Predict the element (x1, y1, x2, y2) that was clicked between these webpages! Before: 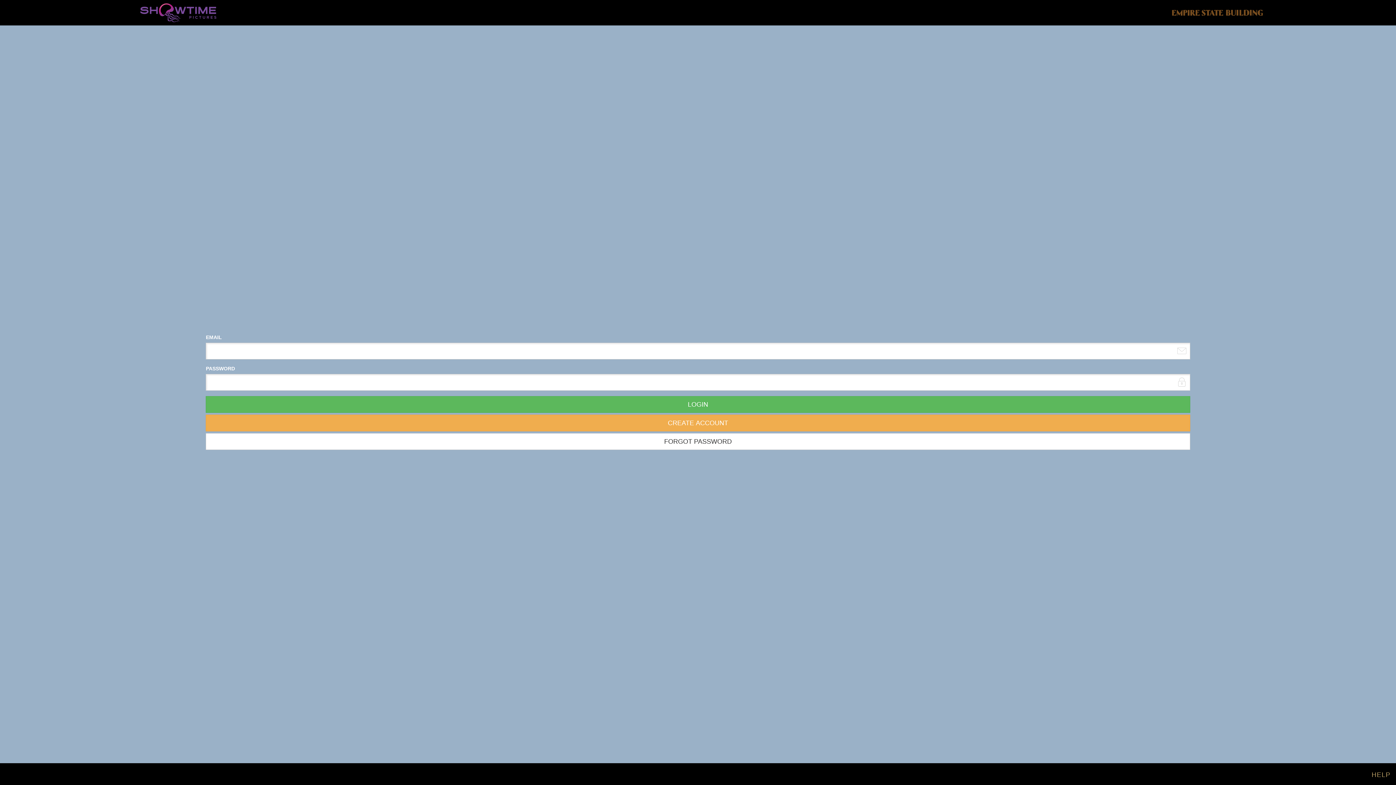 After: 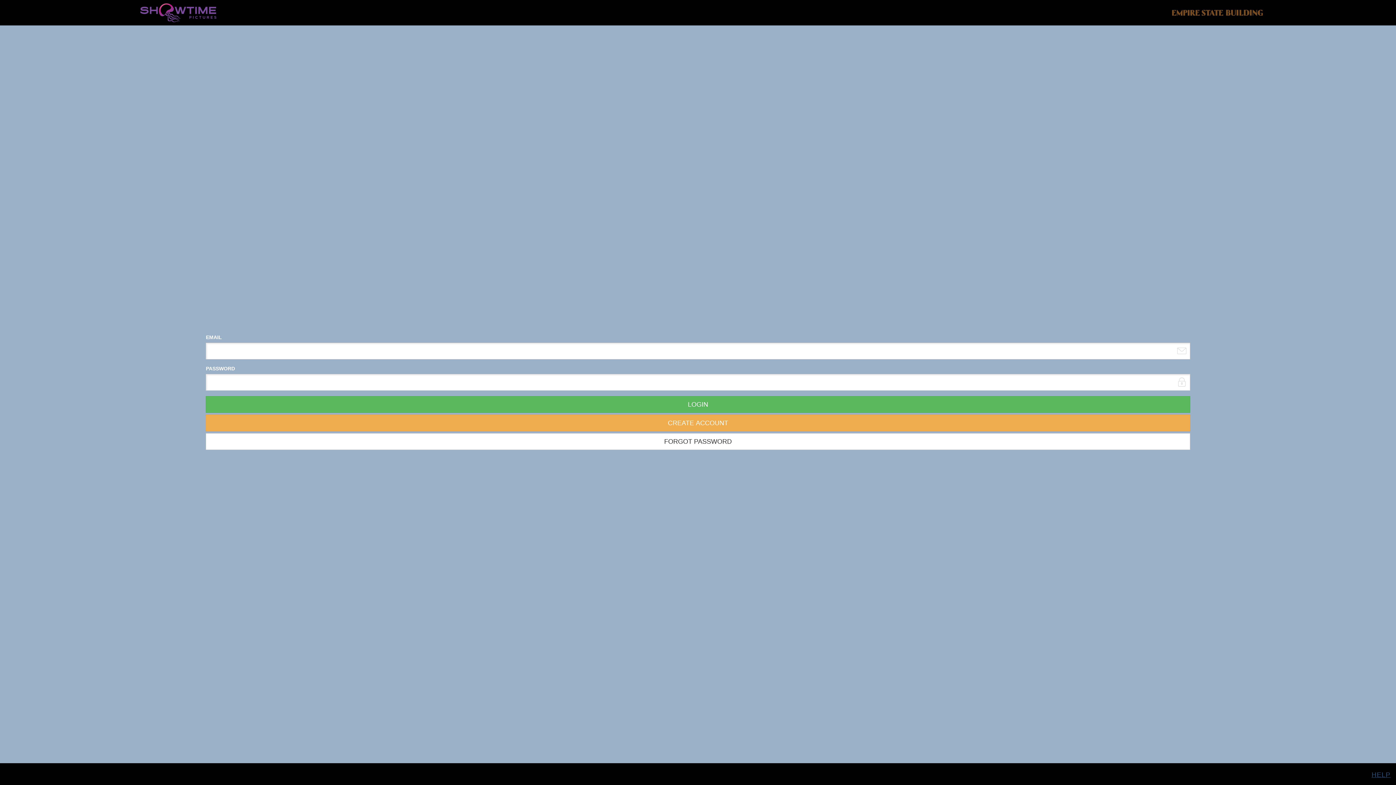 Action: bbox: (1371, 771, 1390, 778) label: HELP